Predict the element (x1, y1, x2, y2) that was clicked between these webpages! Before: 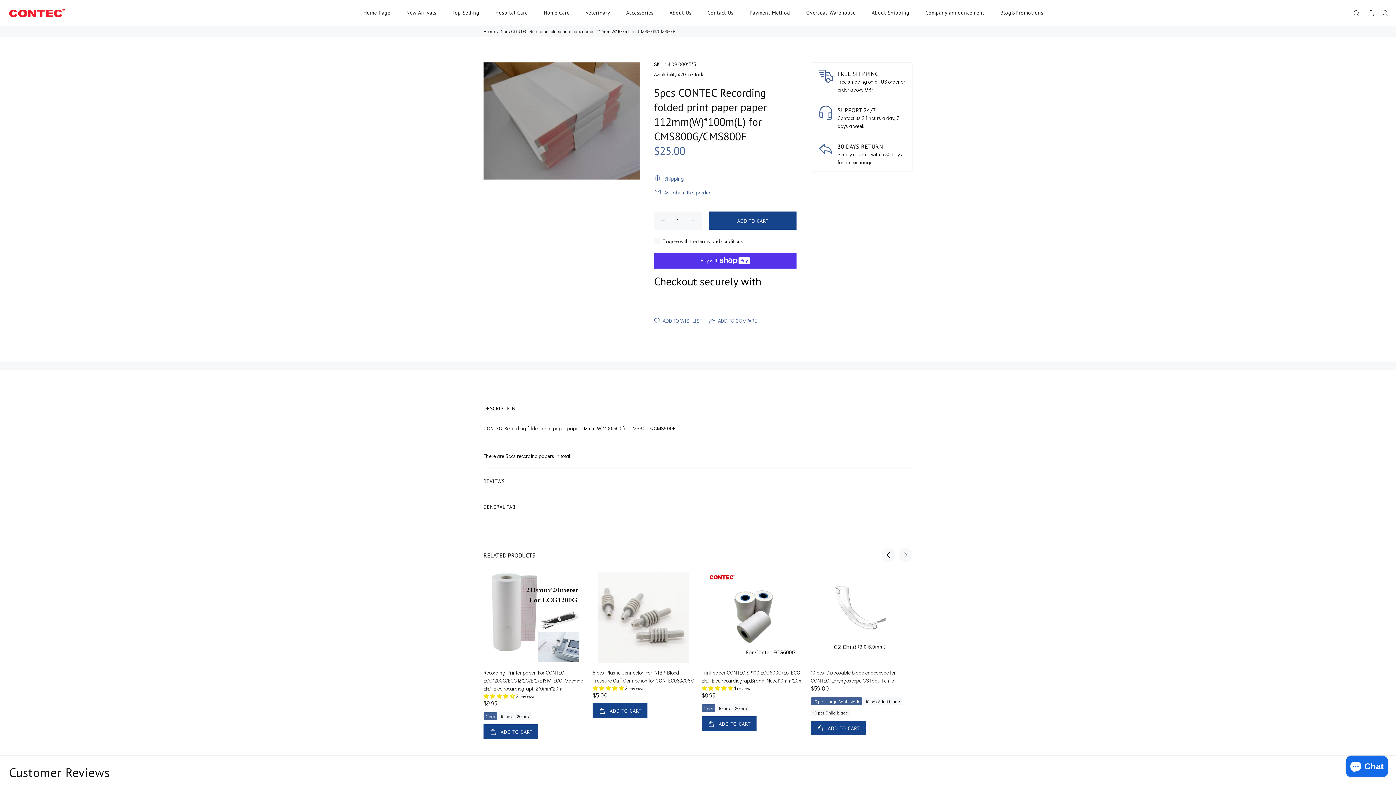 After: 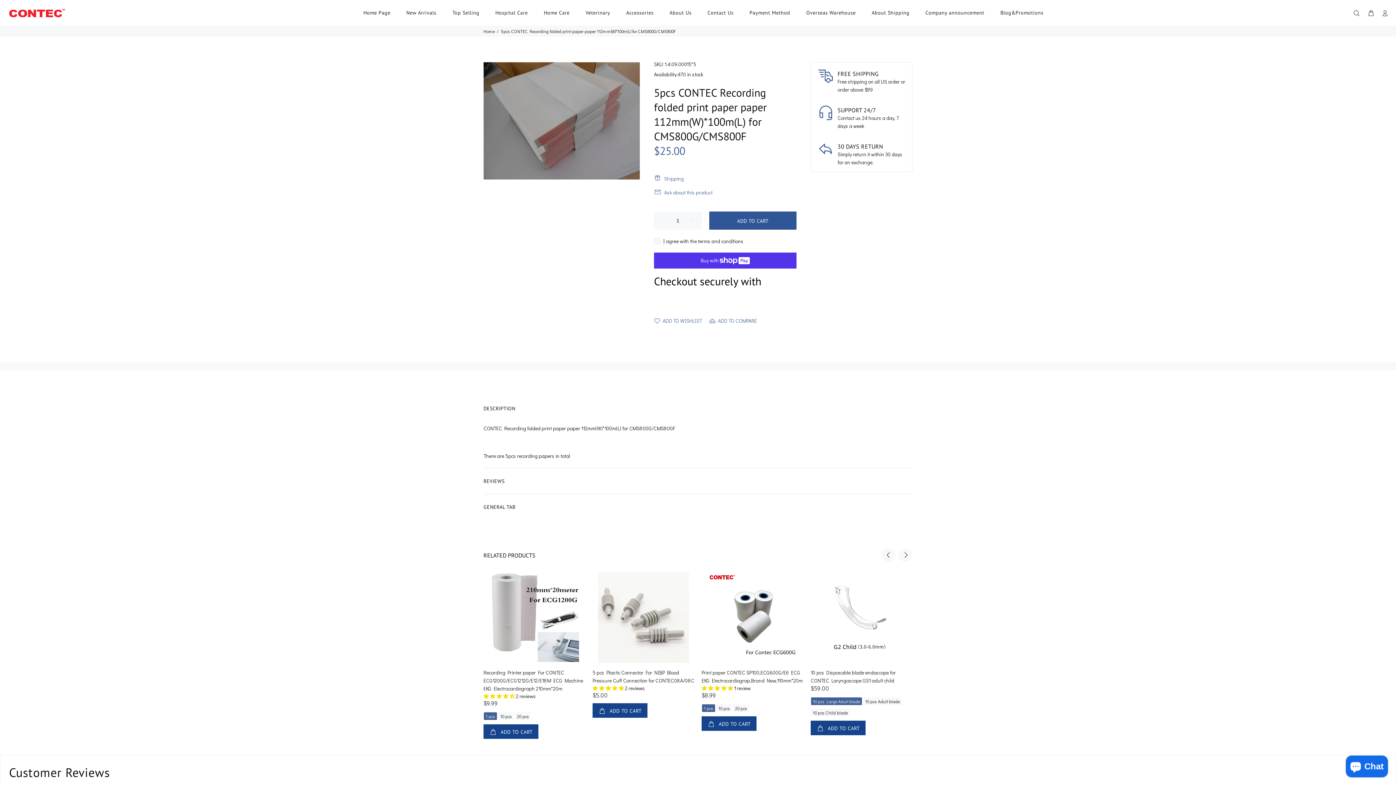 Action: label: ADD TO CART bbox: (709, 211, 796, 229)